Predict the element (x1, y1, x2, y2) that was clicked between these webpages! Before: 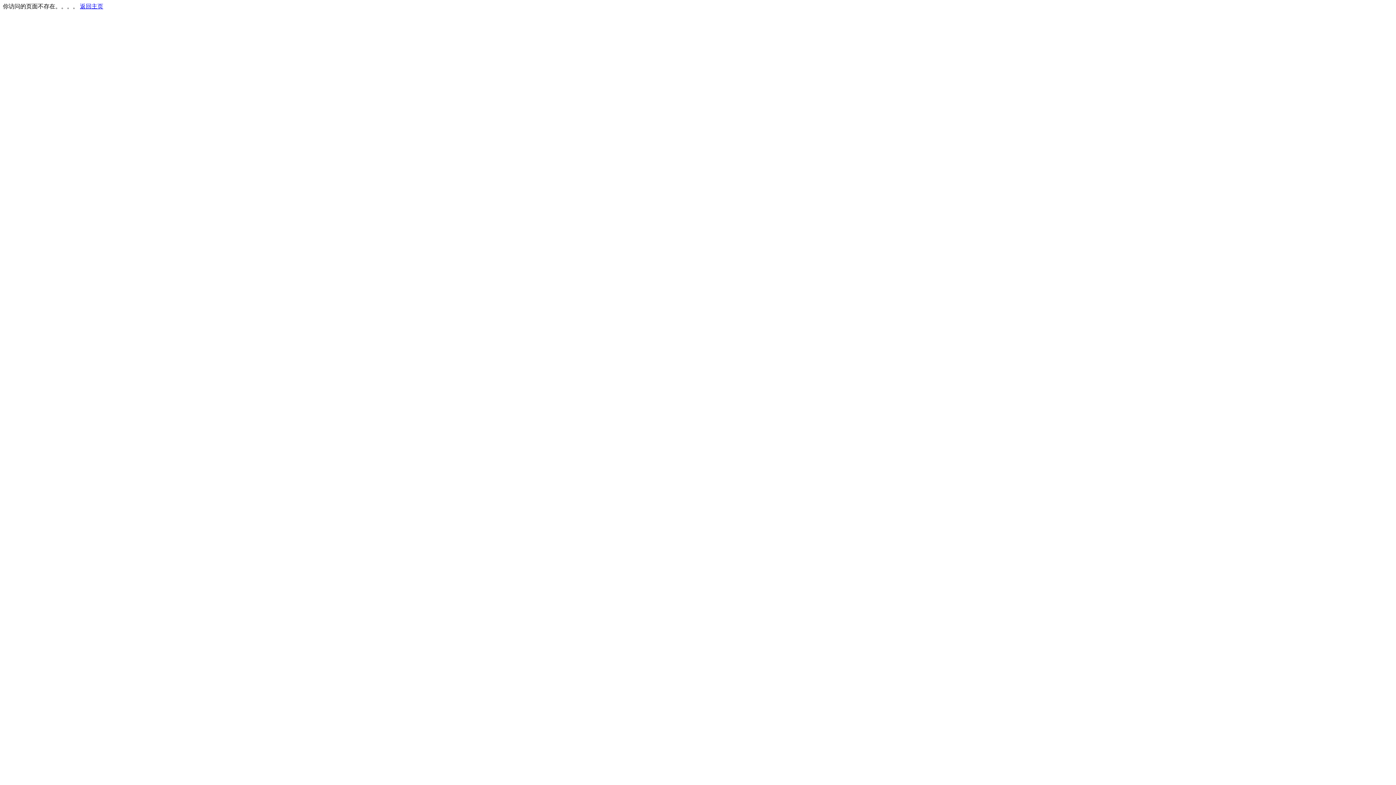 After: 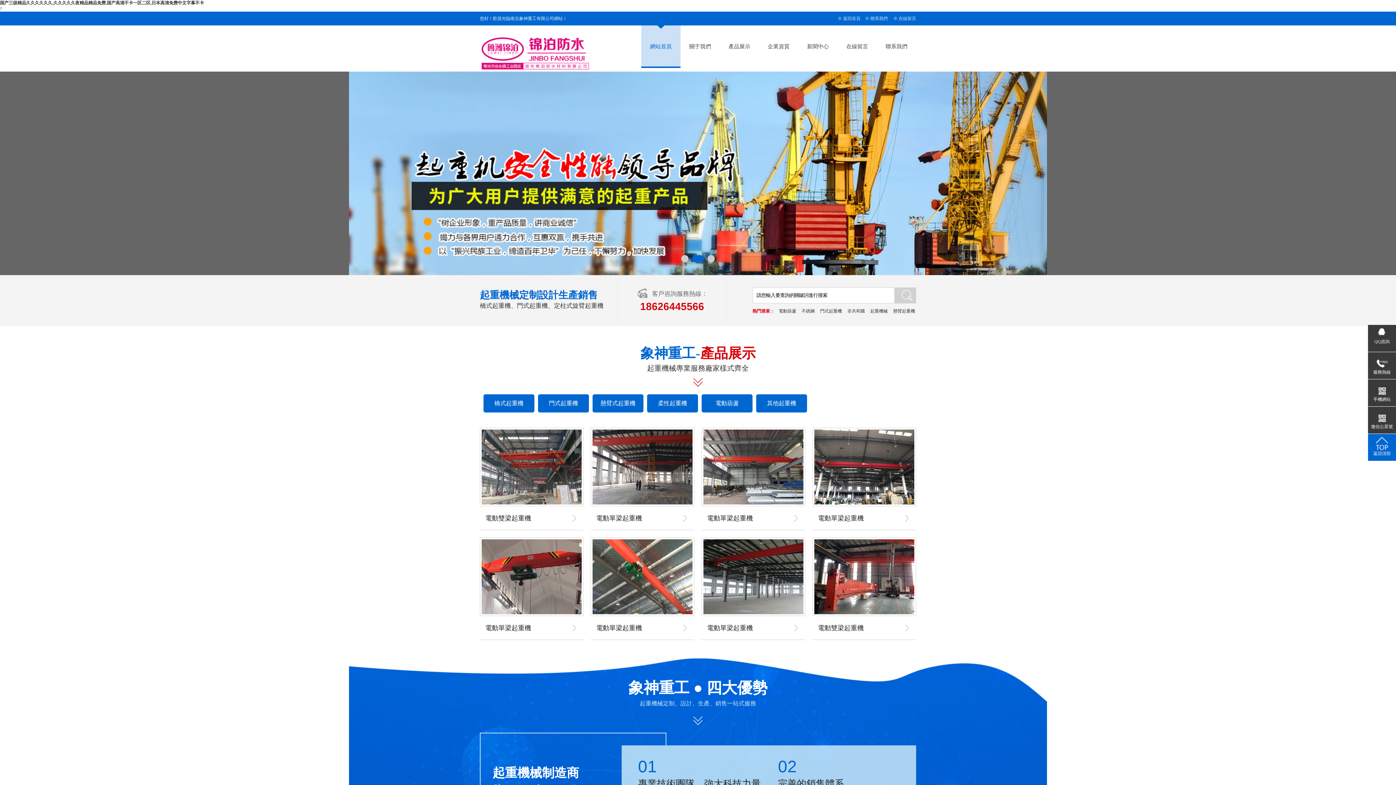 Action: label: 返回主页 bbox: (80, 3, 103, 9)